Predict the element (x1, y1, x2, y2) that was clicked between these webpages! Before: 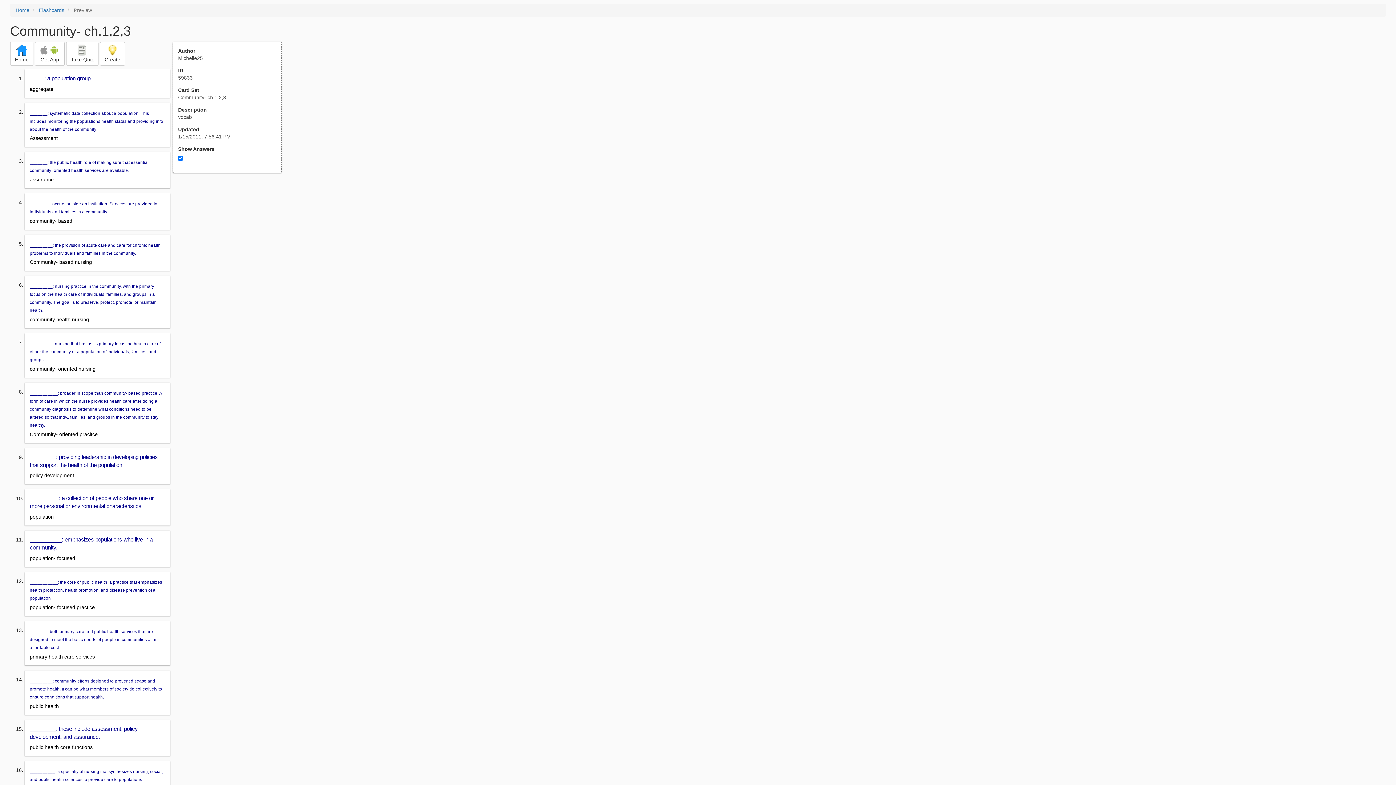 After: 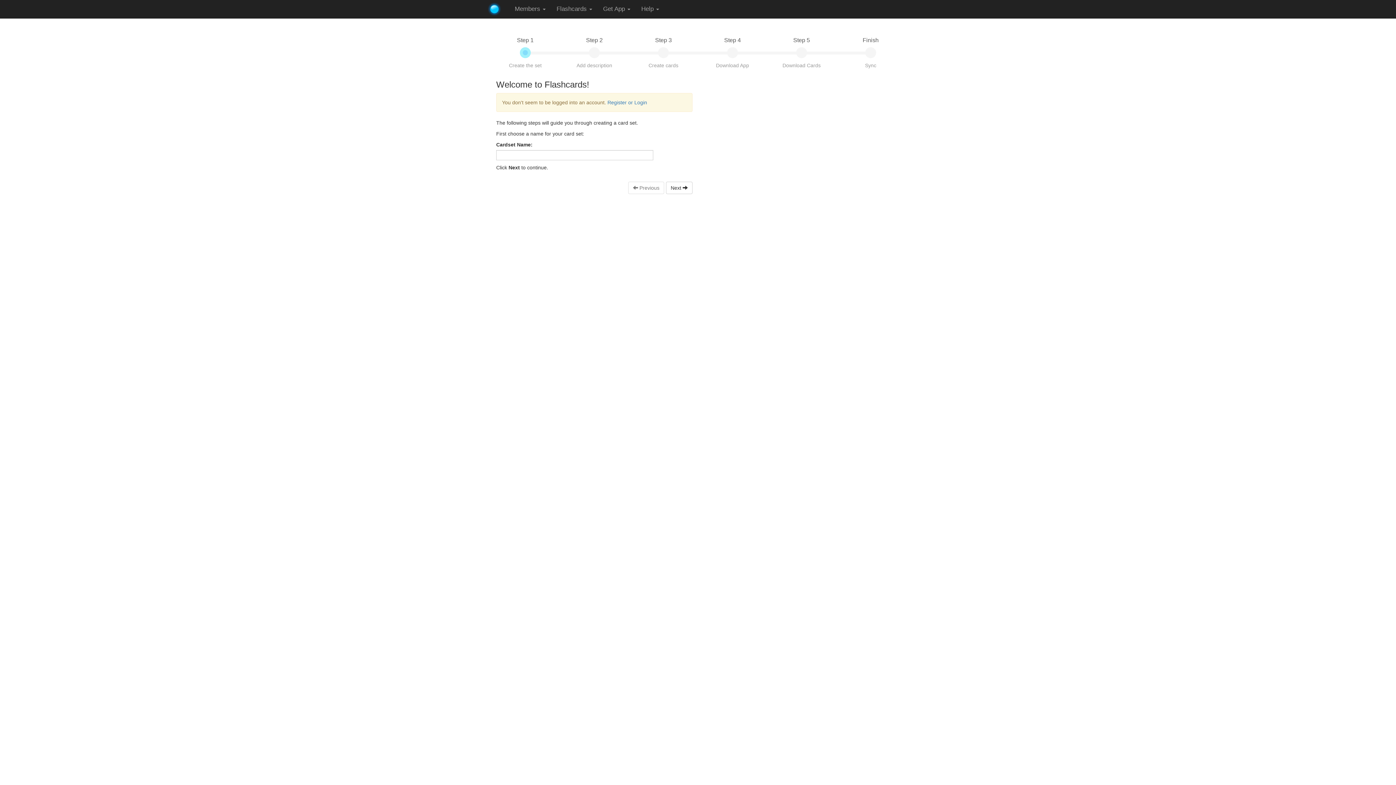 Action: label: 
Create bbox: (100, 41, 125, 65)